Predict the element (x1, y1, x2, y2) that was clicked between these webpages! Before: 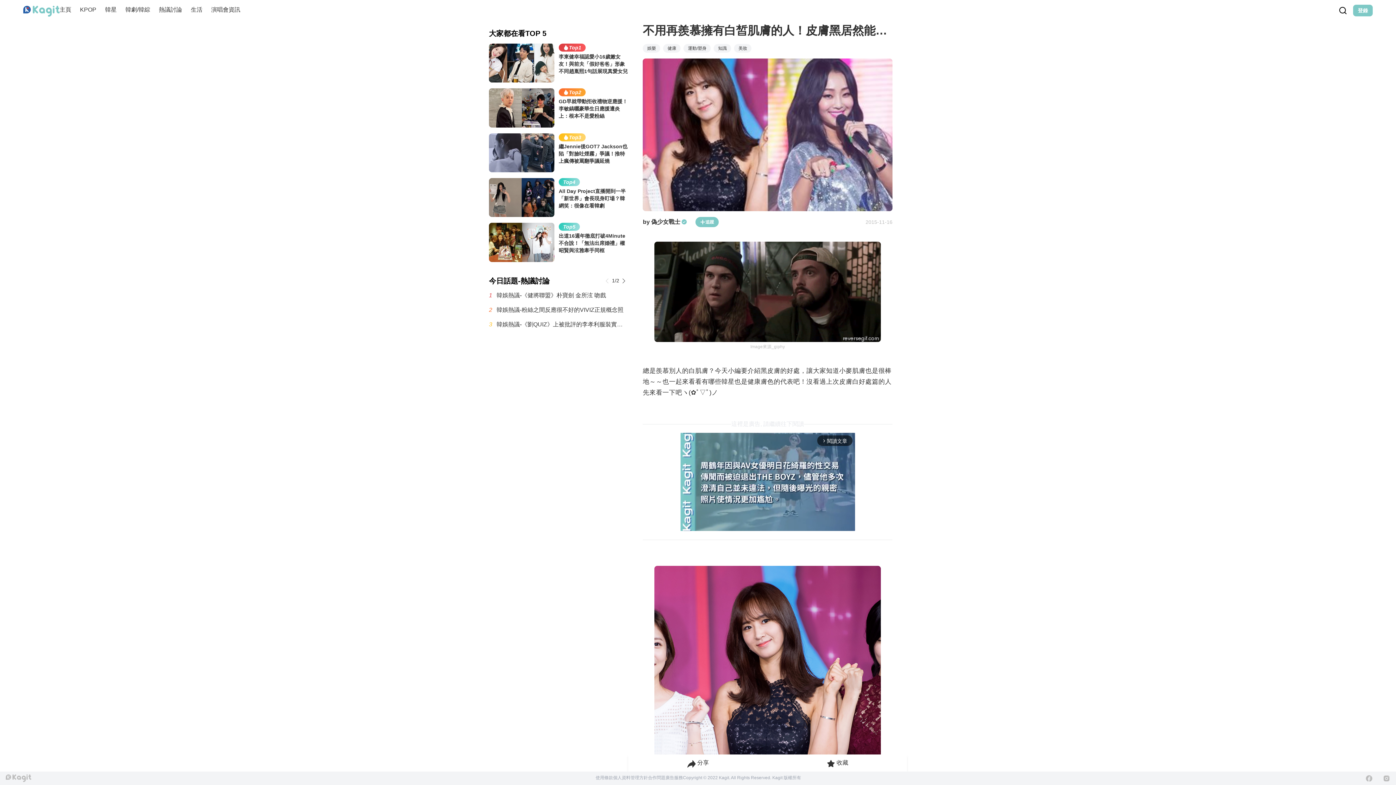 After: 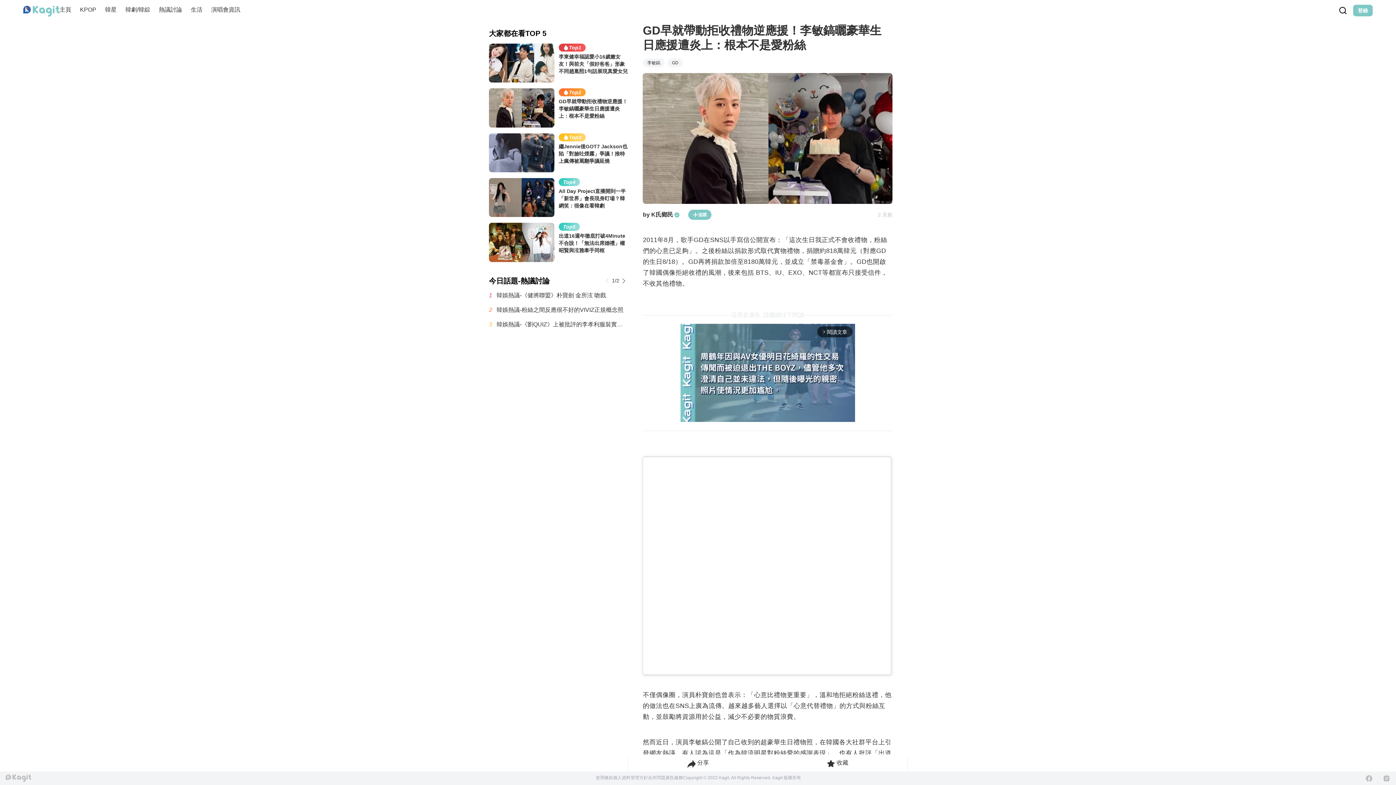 Action: bbox: (489, 88, 628, 127) label: Top2

GD早就帶動拒收禮物逆應援！李敏鎬曬豪華生日應援遭炎上：根本不是愛粉絲